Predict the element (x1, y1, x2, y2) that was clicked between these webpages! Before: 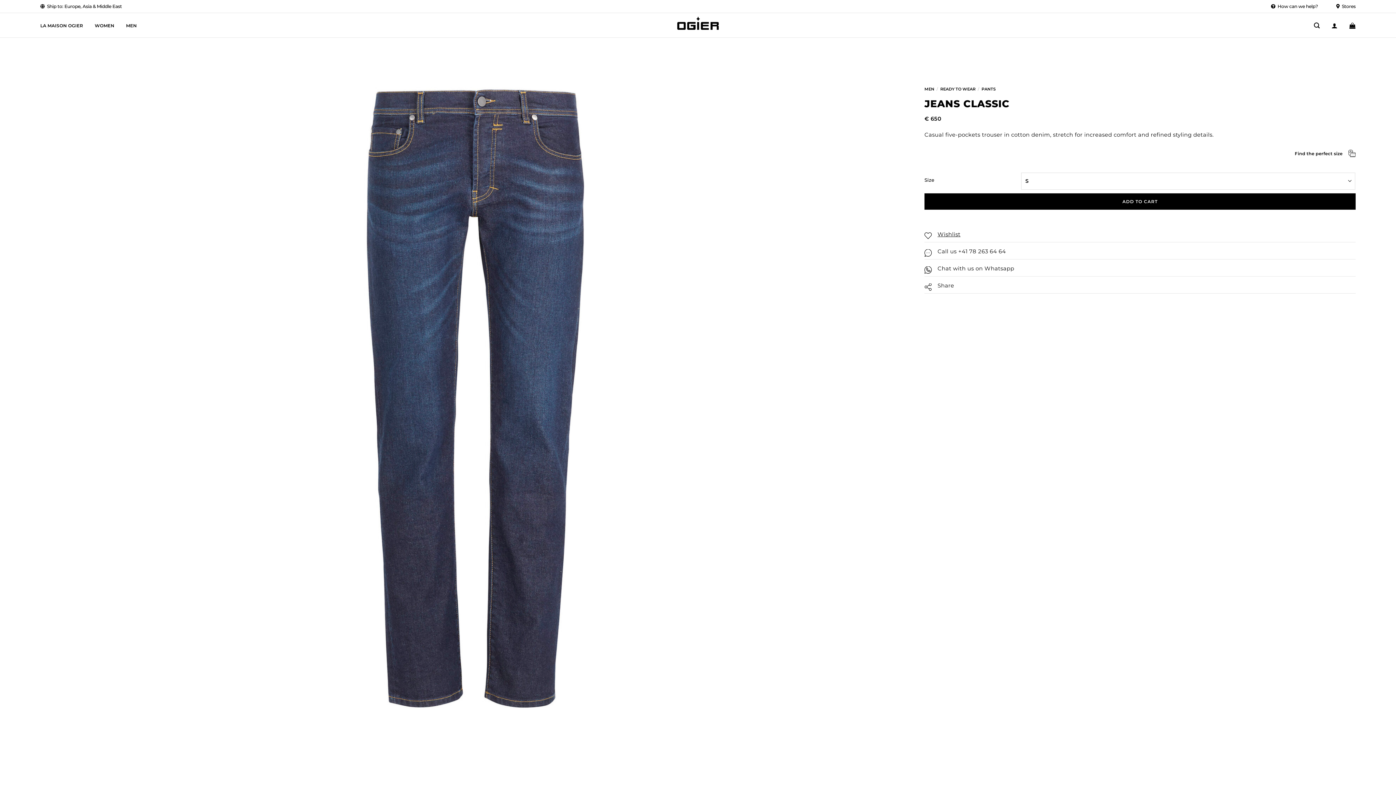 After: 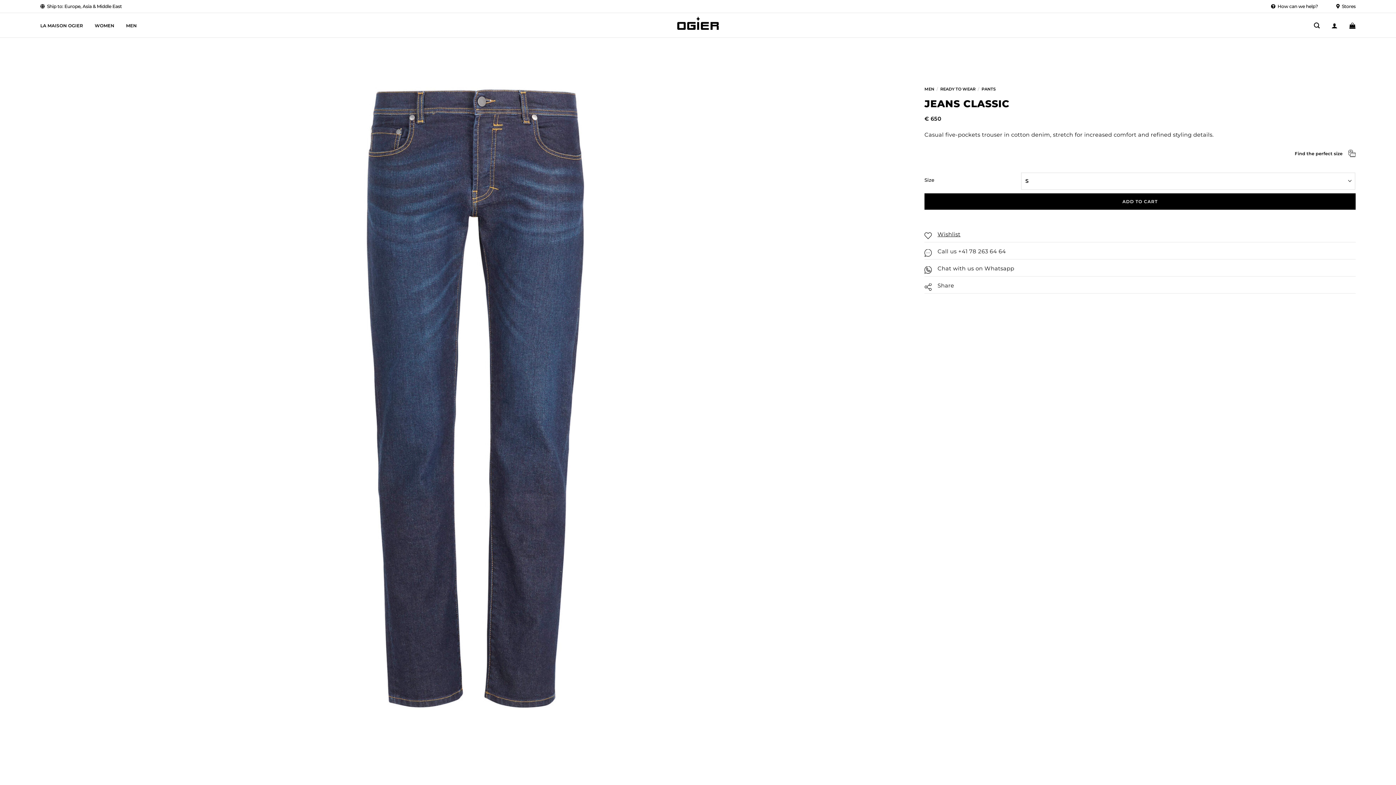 Action: label: Call us +41 78 263 64 64 bbox: (924, 247, 1355, 256)